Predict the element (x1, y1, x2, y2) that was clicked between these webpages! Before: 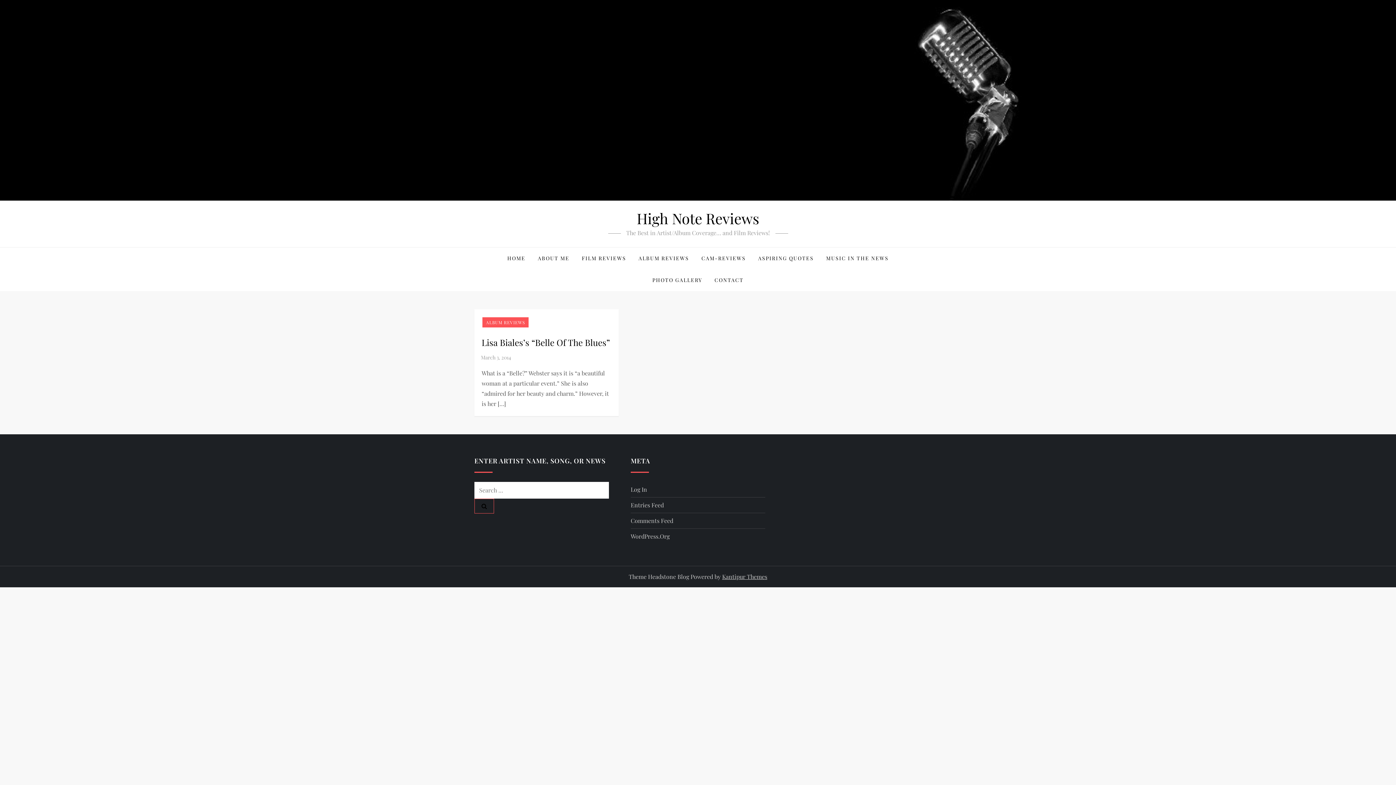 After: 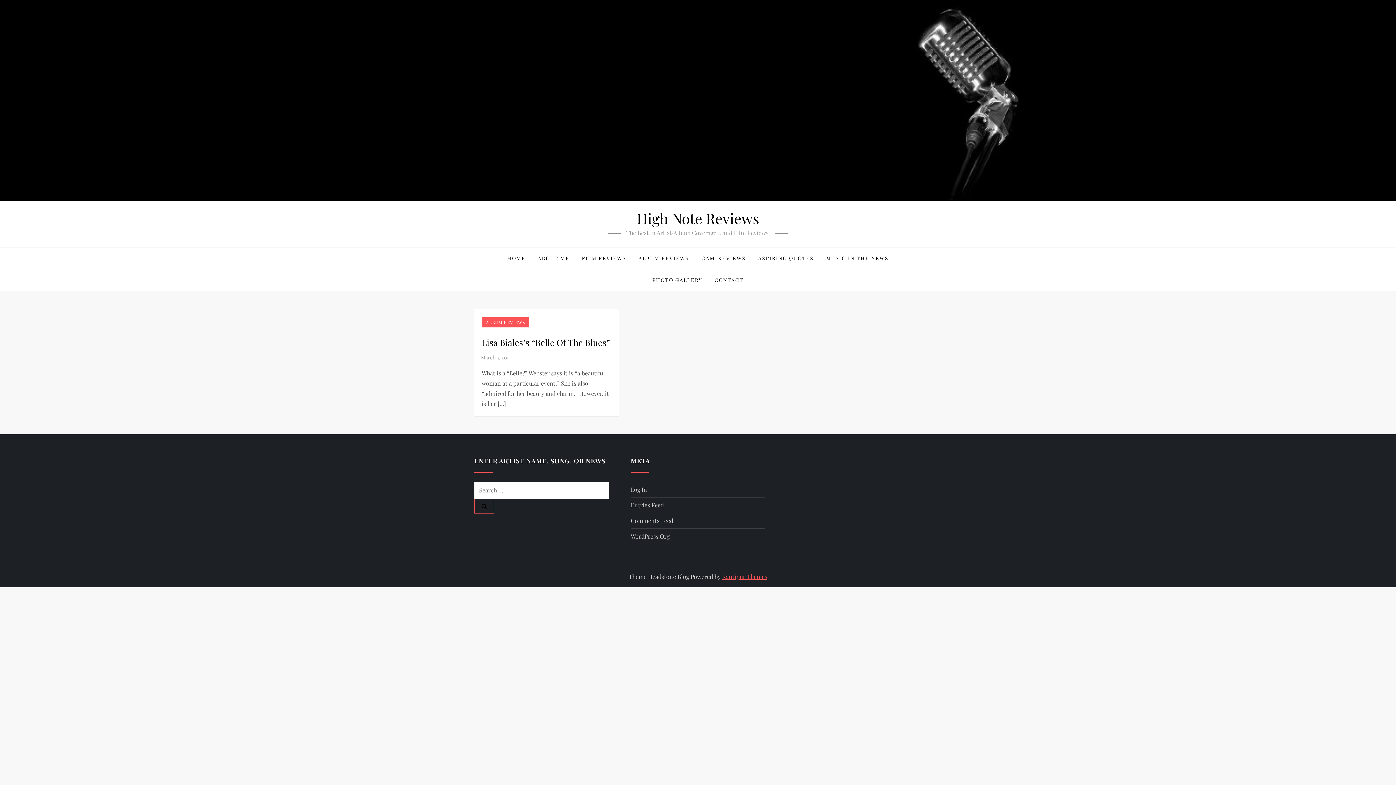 Action: bbox: (722, 573, 767, 580) label: Kantipur Themes